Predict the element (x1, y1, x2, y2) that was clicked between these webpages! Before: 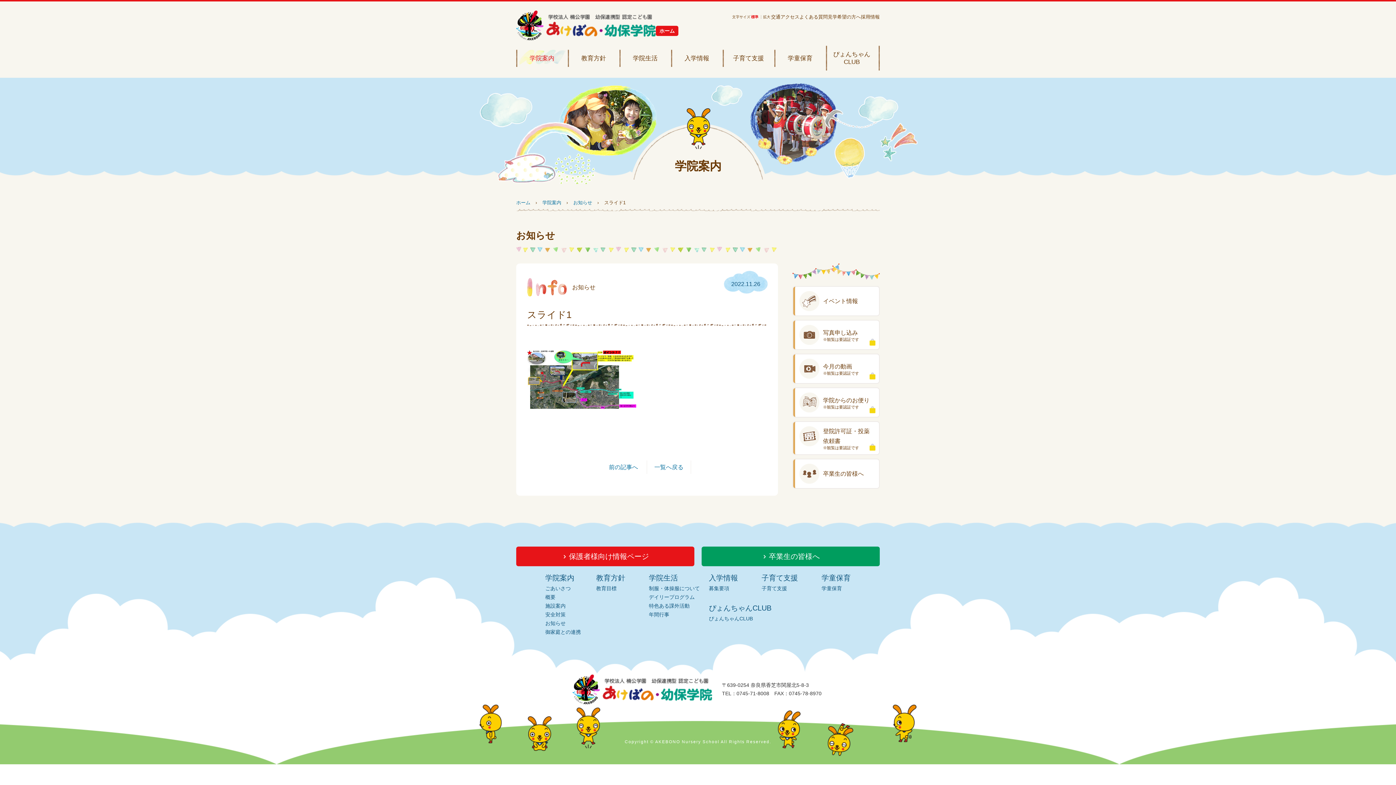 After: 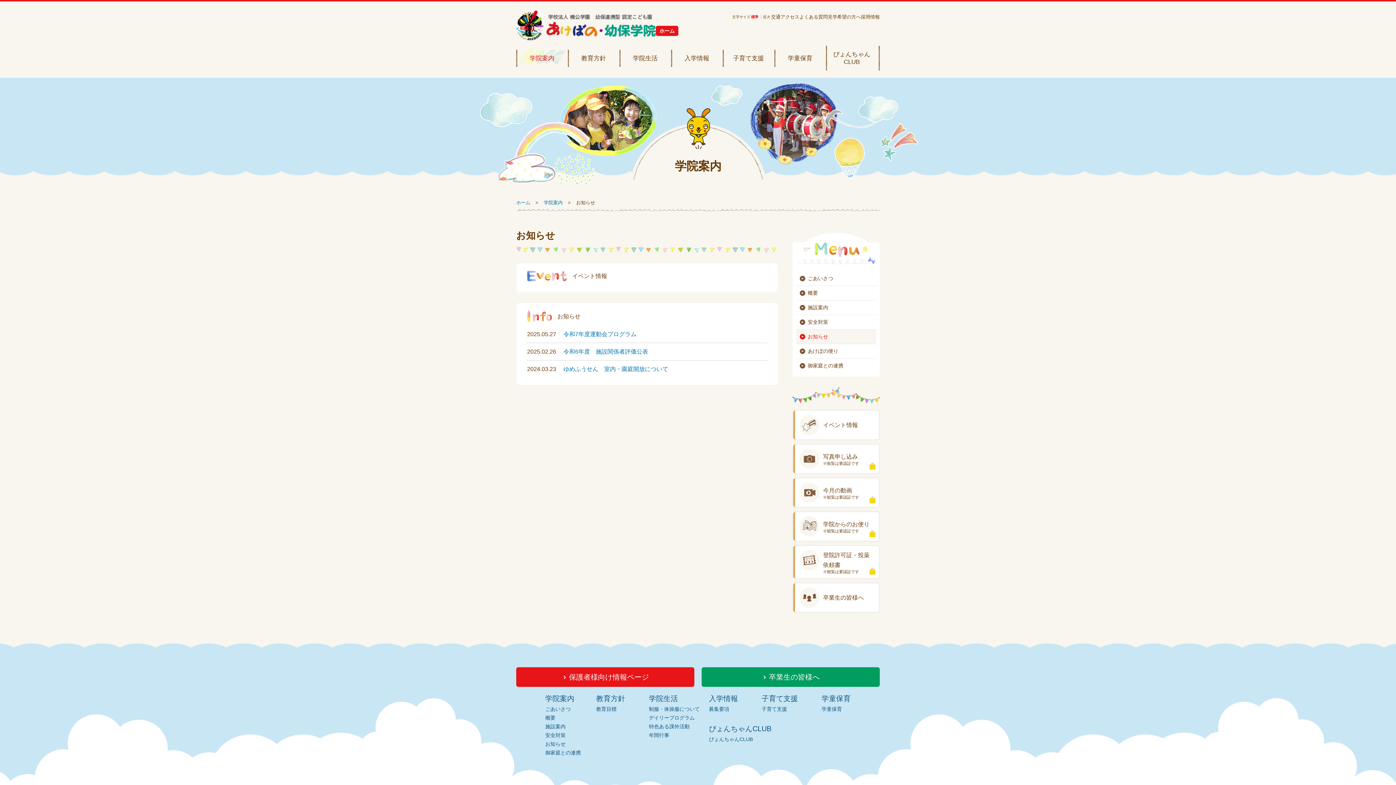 Action: label: 一覧へ戻る bbox: (647, 460, 690, 474)